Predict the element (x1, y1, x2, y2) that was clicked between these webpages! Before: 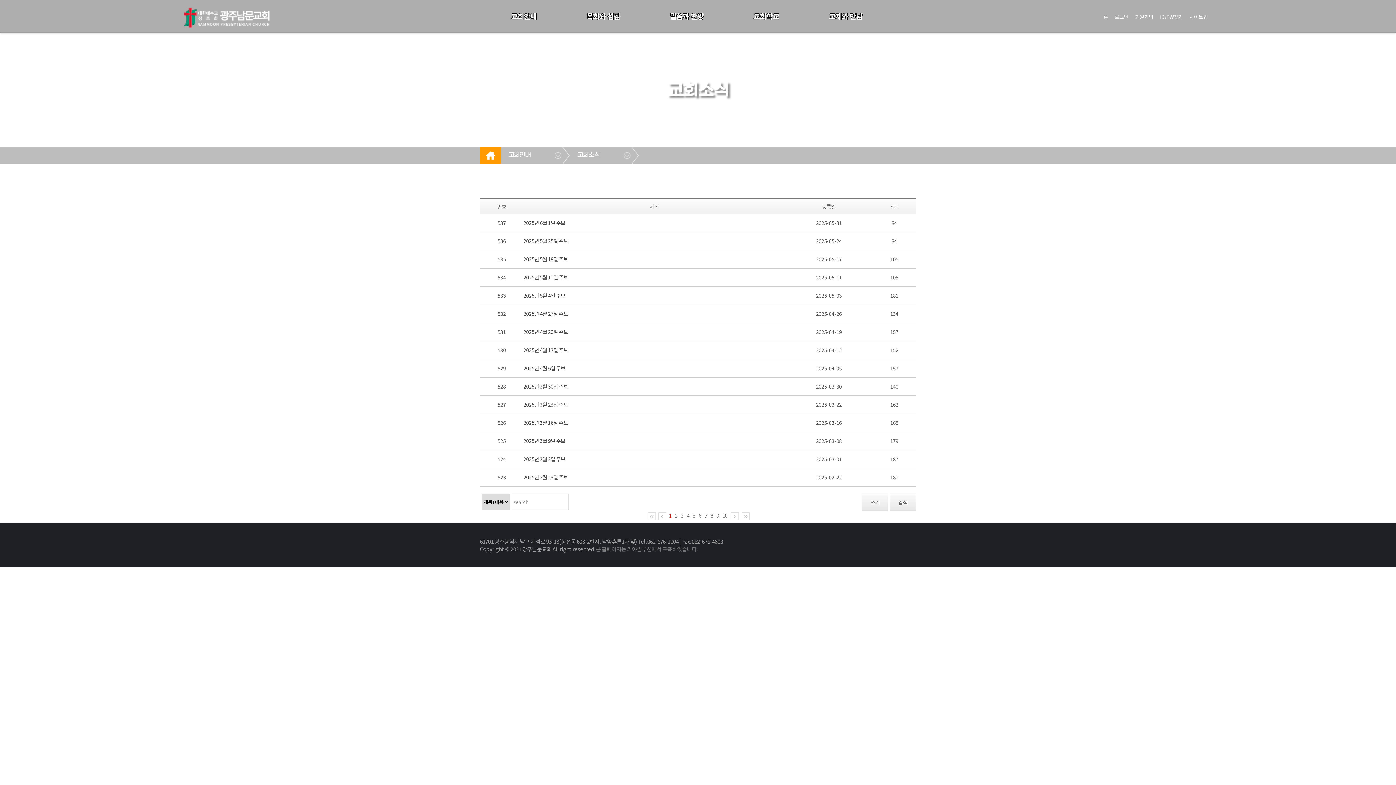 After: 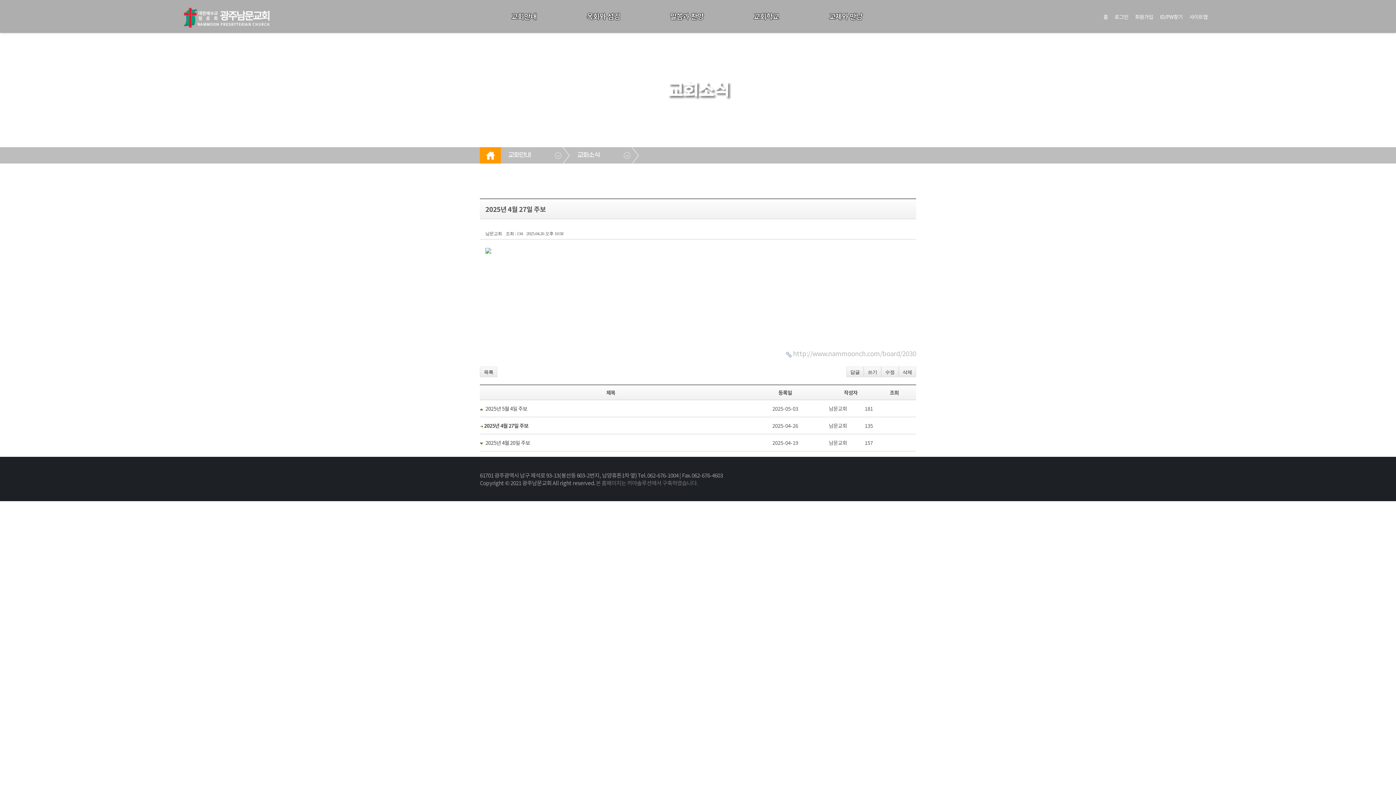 Action: bbox: (523, 310, 568, 317) label: 2025년 4월 27일 주보